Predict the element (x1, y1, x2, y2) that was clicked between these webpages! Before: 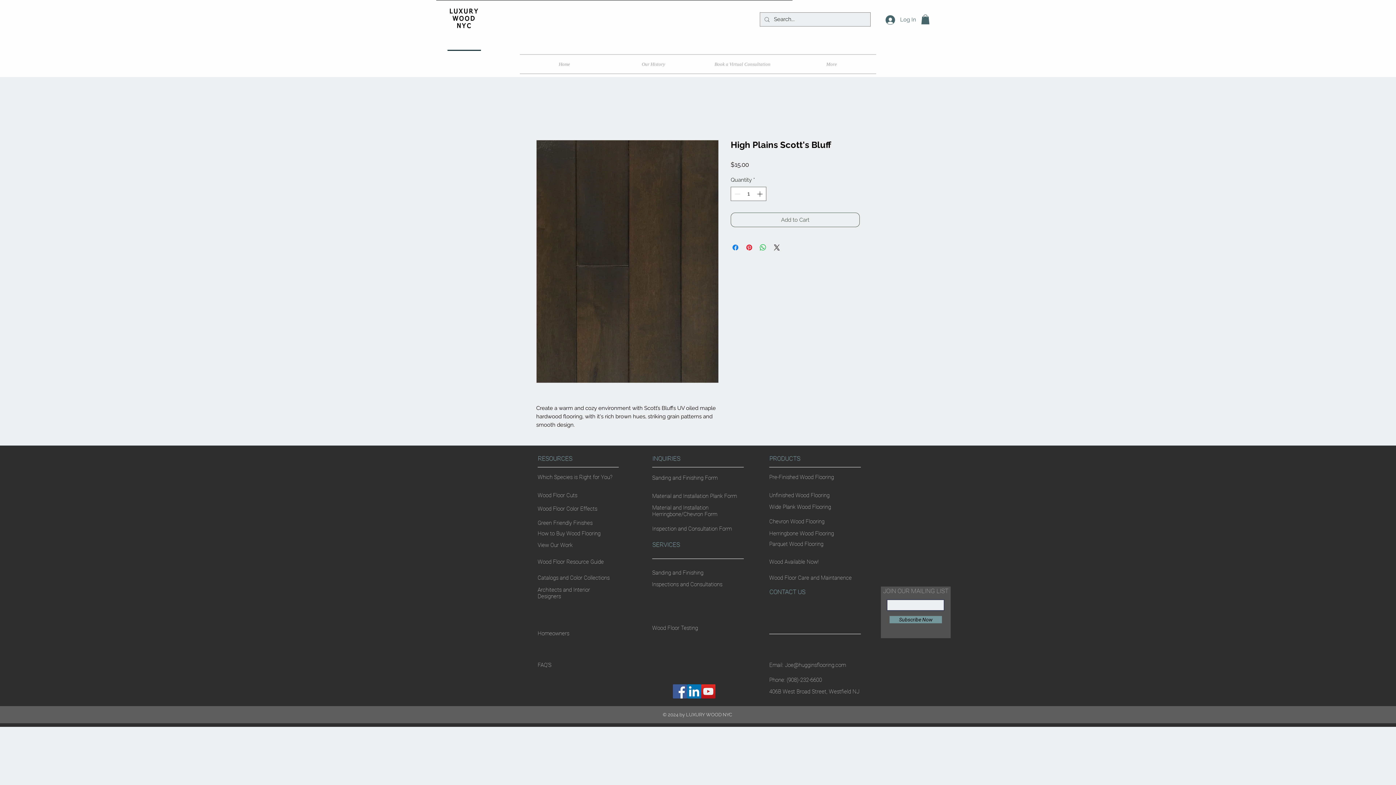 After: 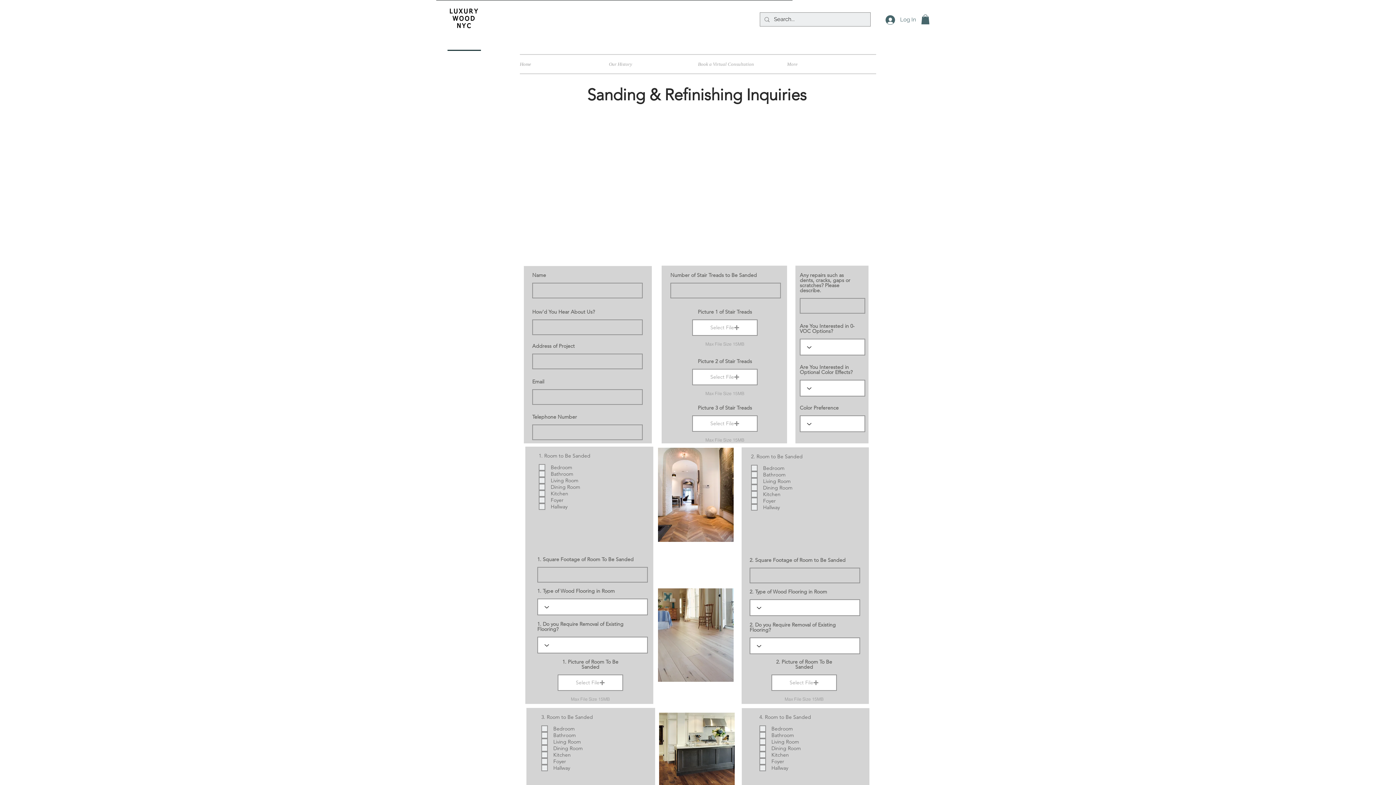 Action: bbox: (652, 474, 717, 481) label: Sanding and Finishing Form